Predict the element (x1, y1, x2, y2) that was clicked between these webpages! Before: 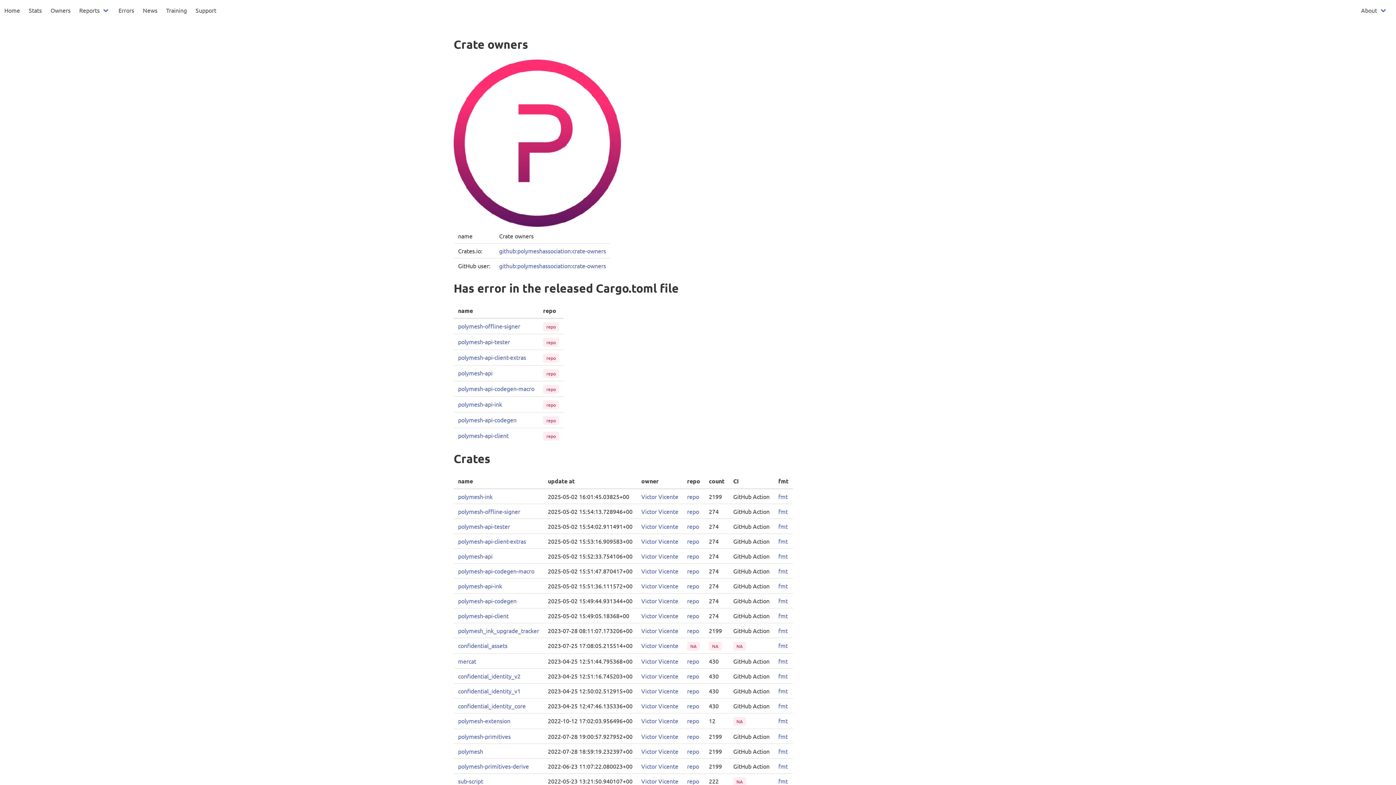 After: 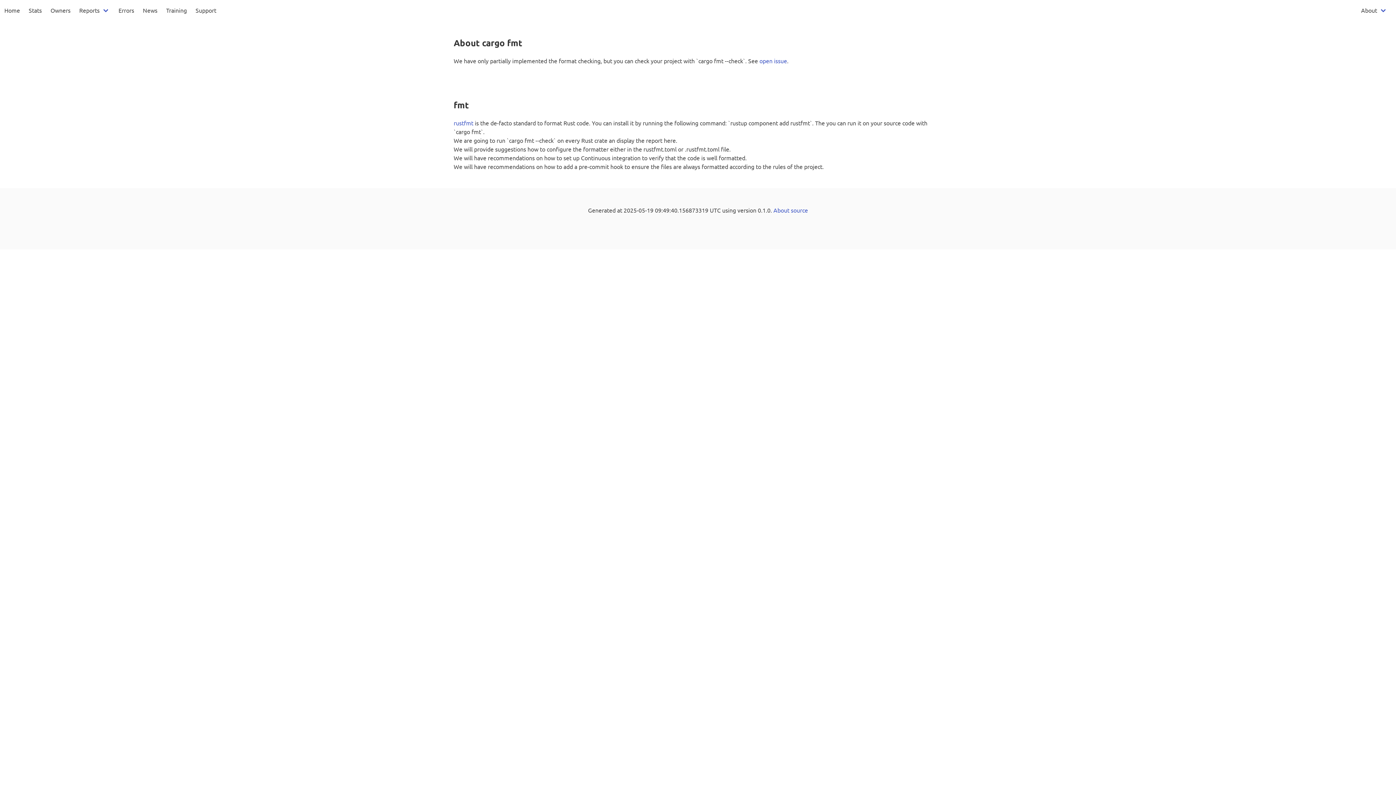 Action: bbox: (778, 612, 788, 619) label: fmt